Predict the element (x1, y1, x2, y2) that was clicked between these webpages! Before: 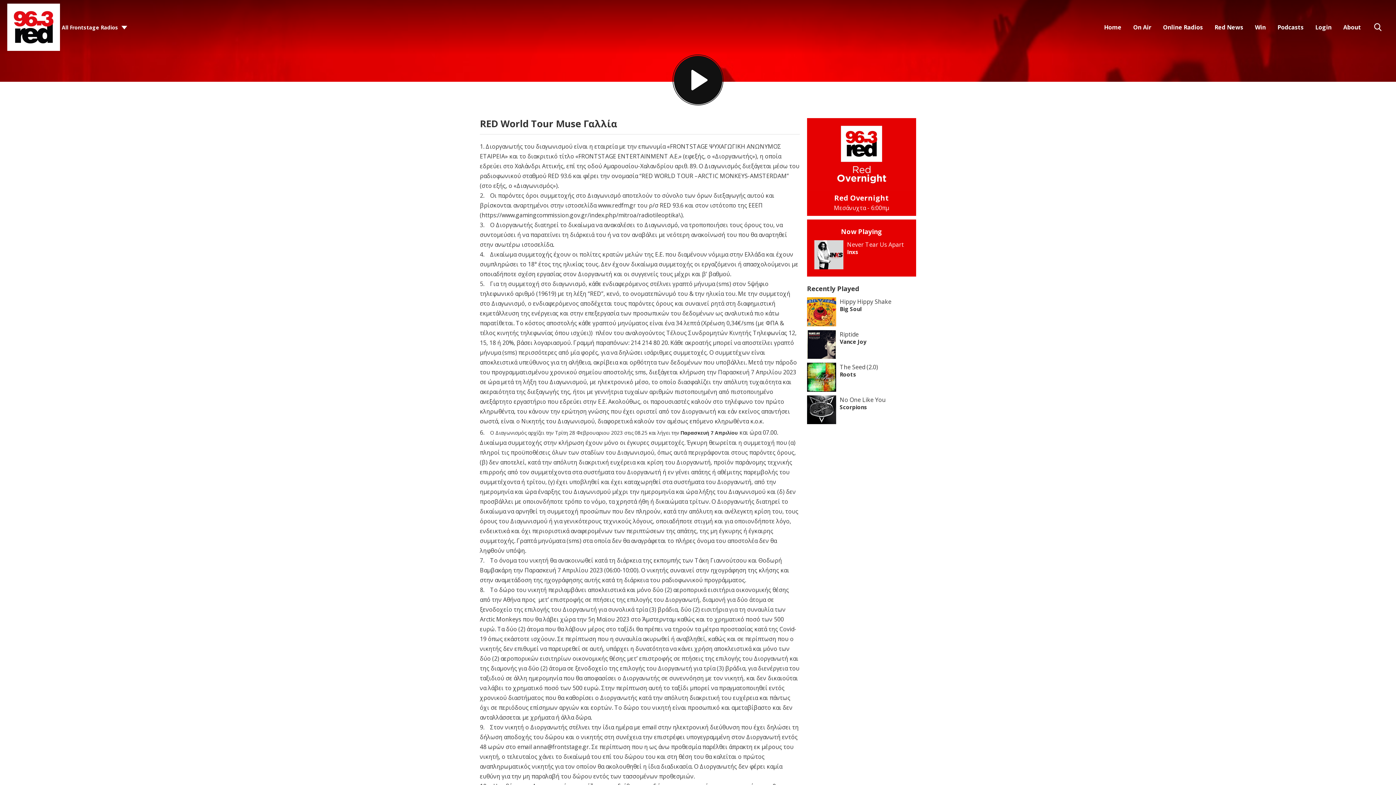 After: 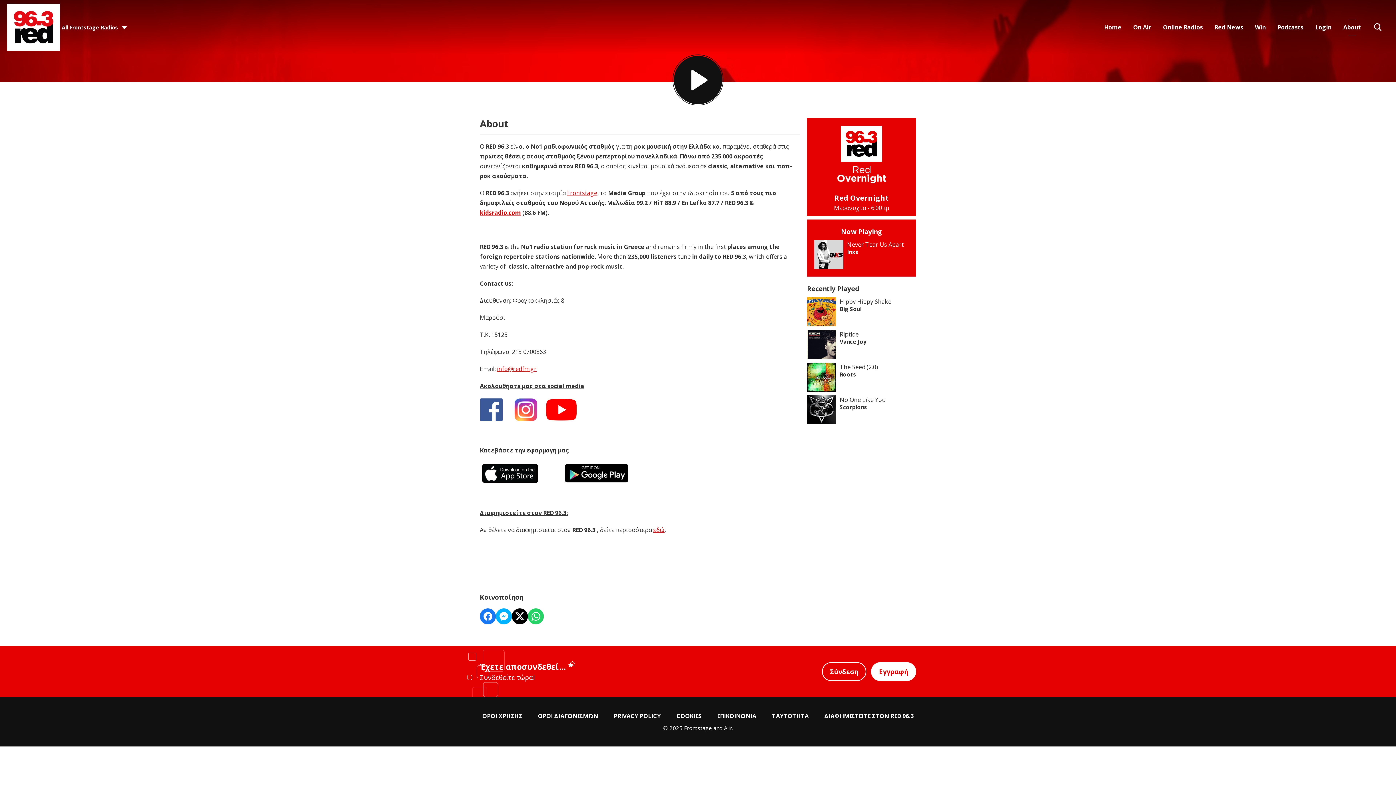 Action: label: About bbox: (1337, 18, 1367, 35)